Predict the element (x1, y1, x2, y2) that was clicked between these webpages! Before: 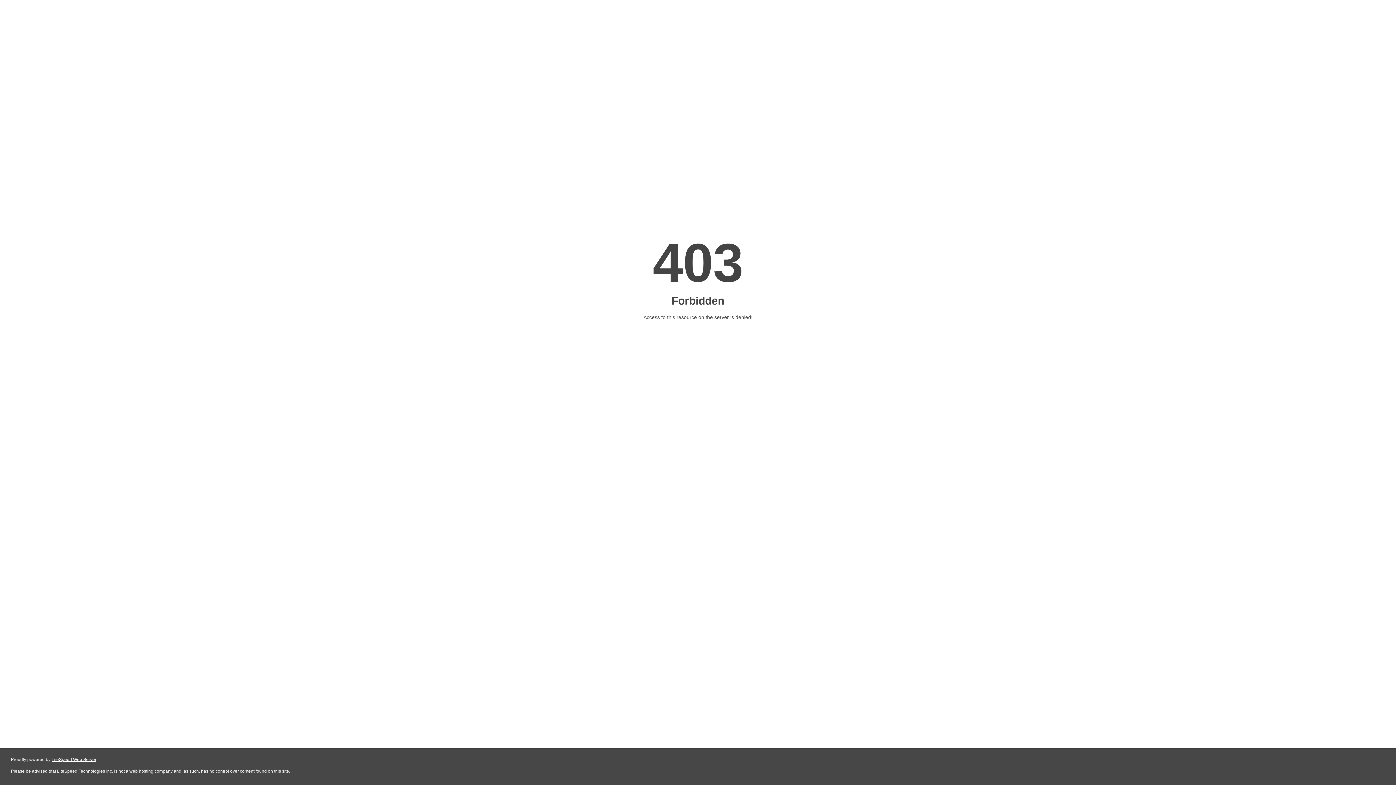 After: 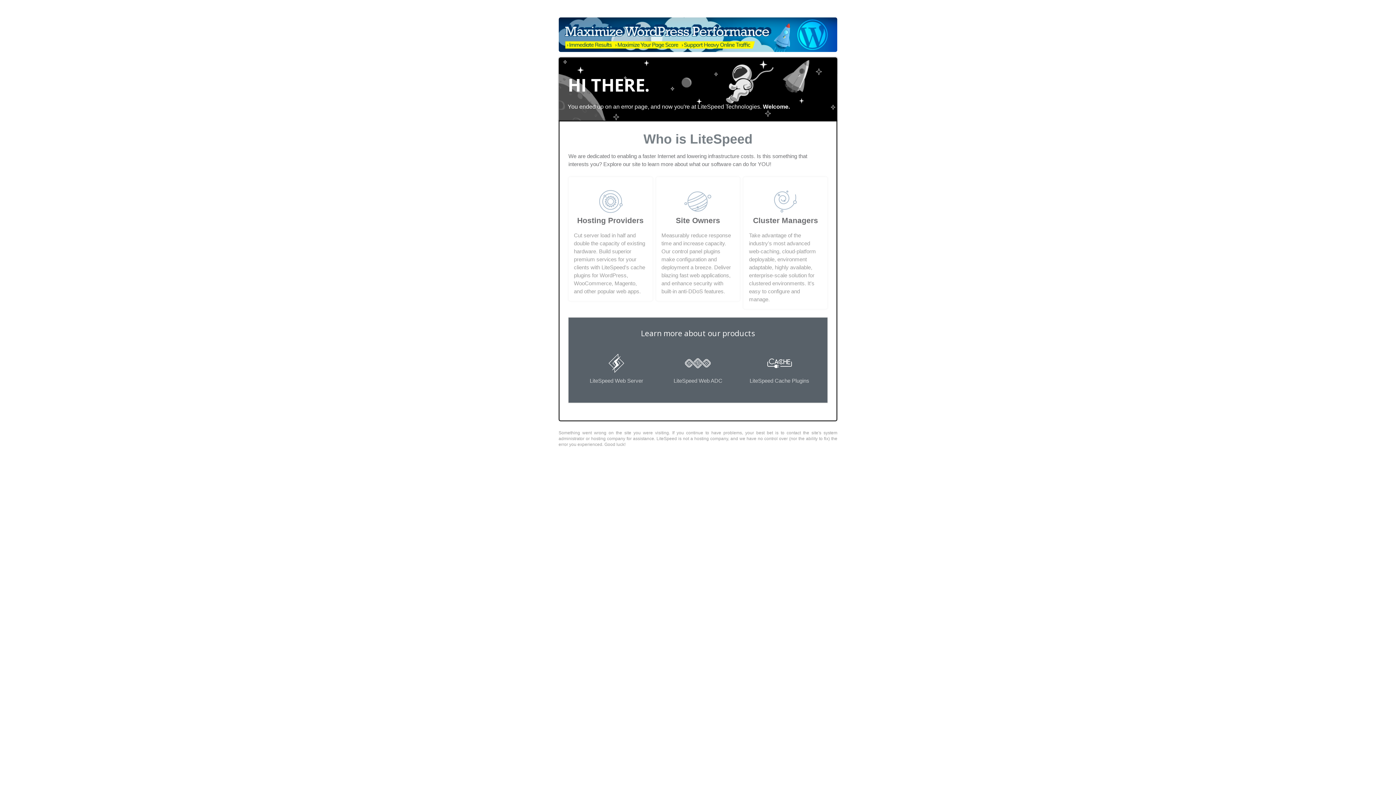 Action: bbox: (51, 757, 96, 762) label: LiteSpeed Web Server